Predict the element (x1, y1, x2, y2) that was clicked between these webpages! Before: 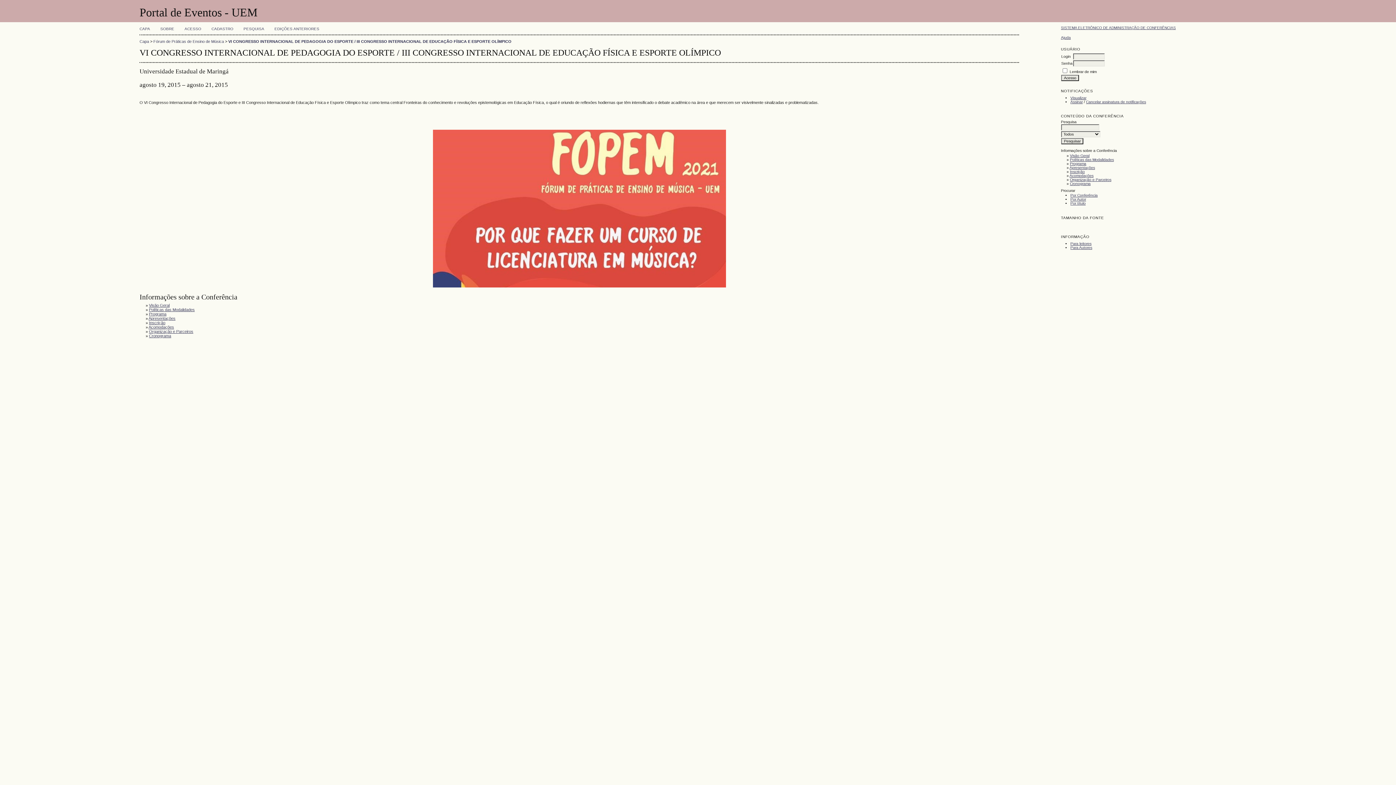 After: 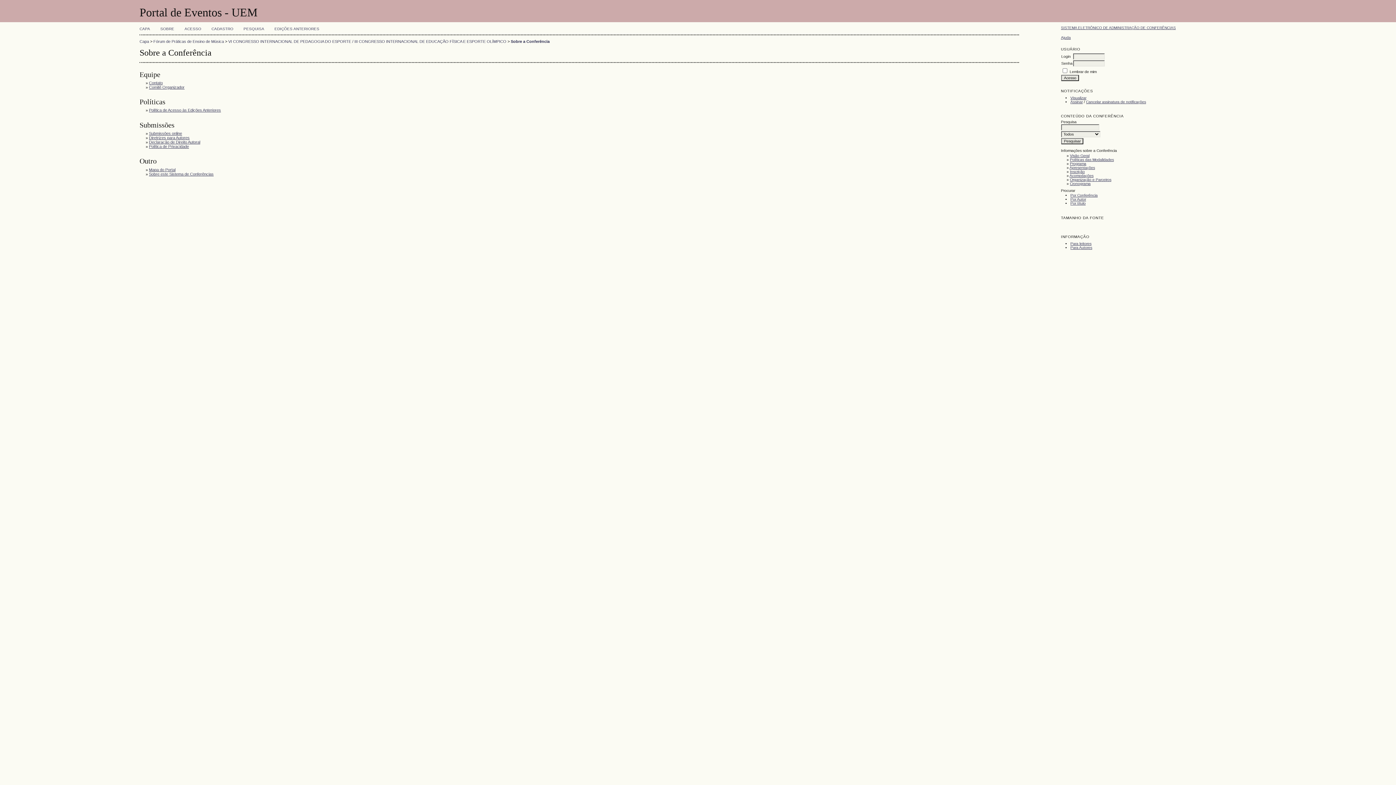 Action: bbox: (160, 26, 174, 30) label: SOBRE